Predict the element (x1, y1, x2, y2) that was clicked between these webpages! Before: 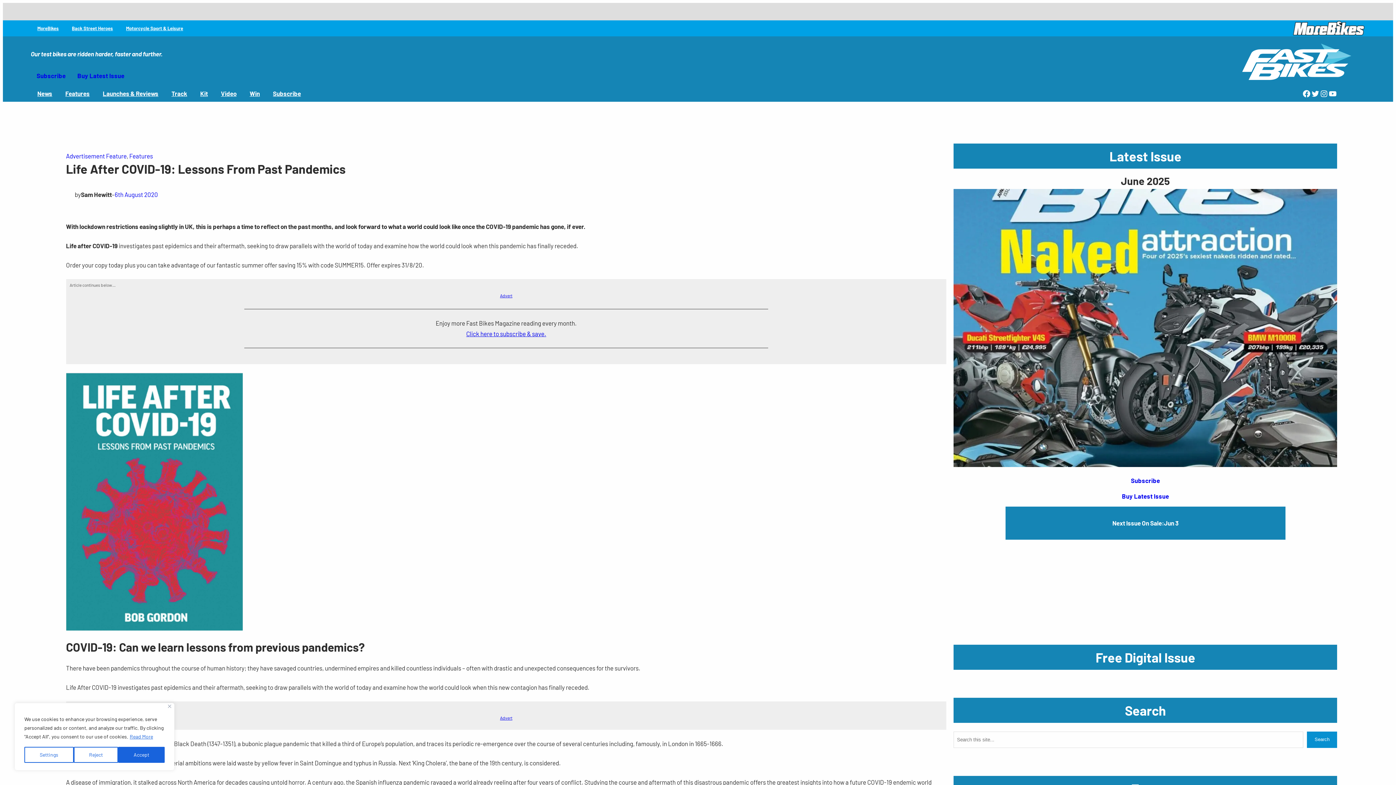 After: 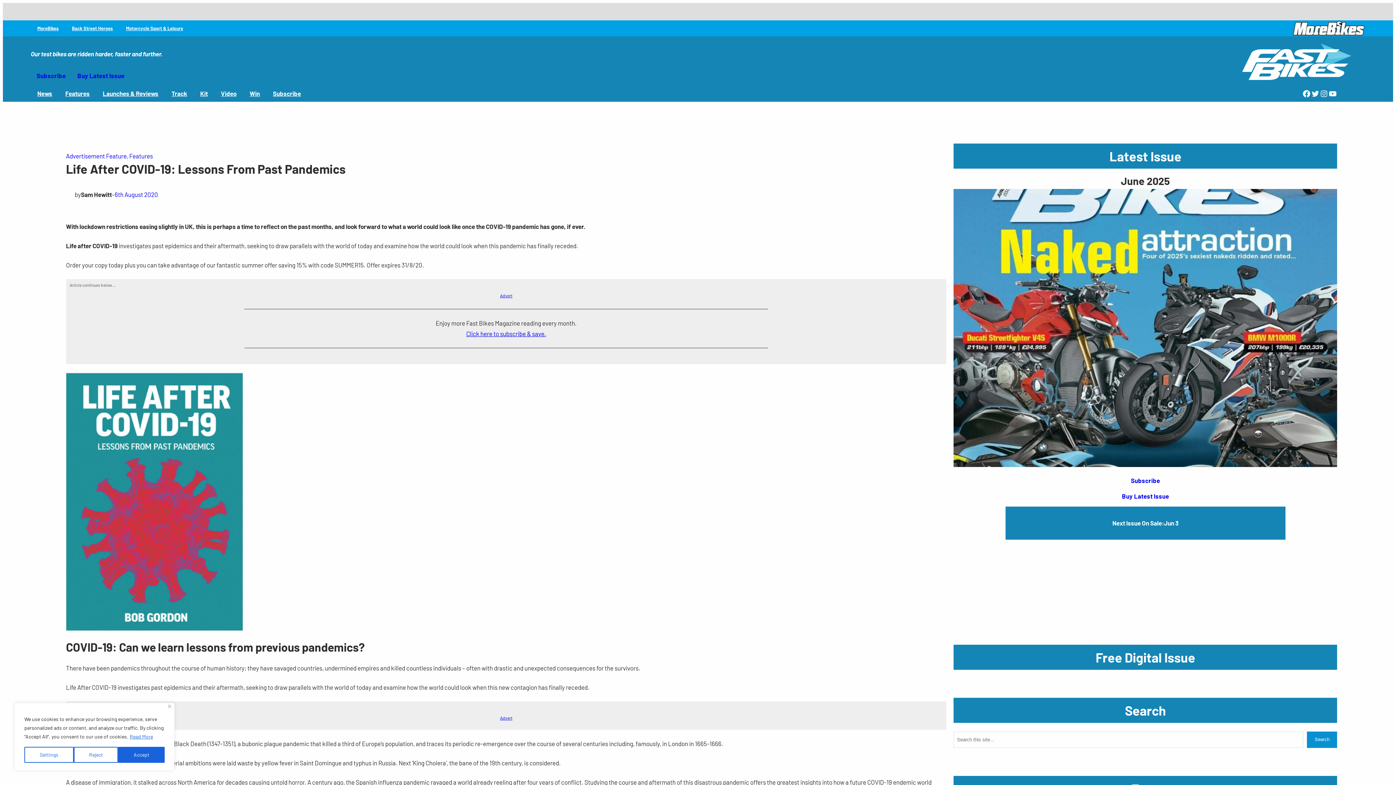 Action: label: 6th August 2020 bbox: (114, 190, 158, 198)